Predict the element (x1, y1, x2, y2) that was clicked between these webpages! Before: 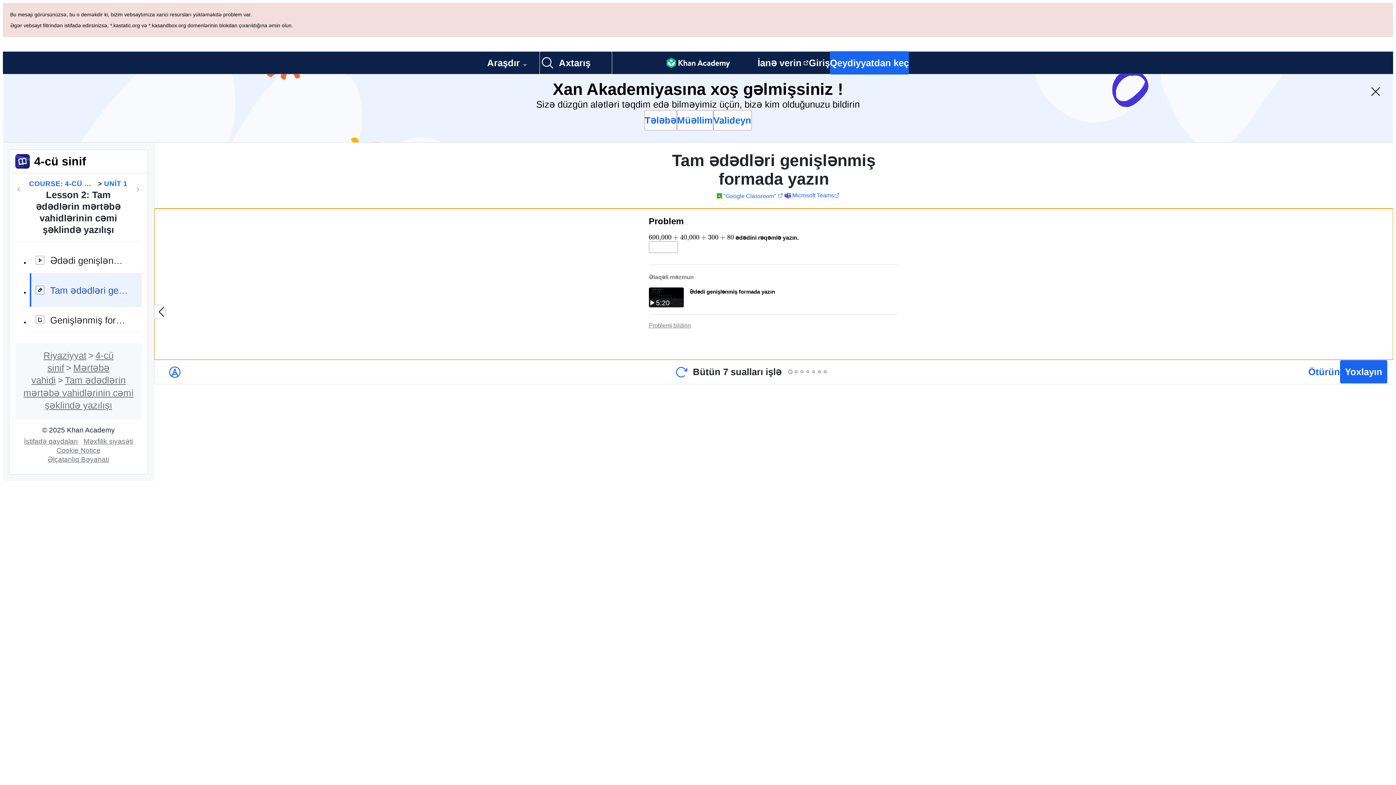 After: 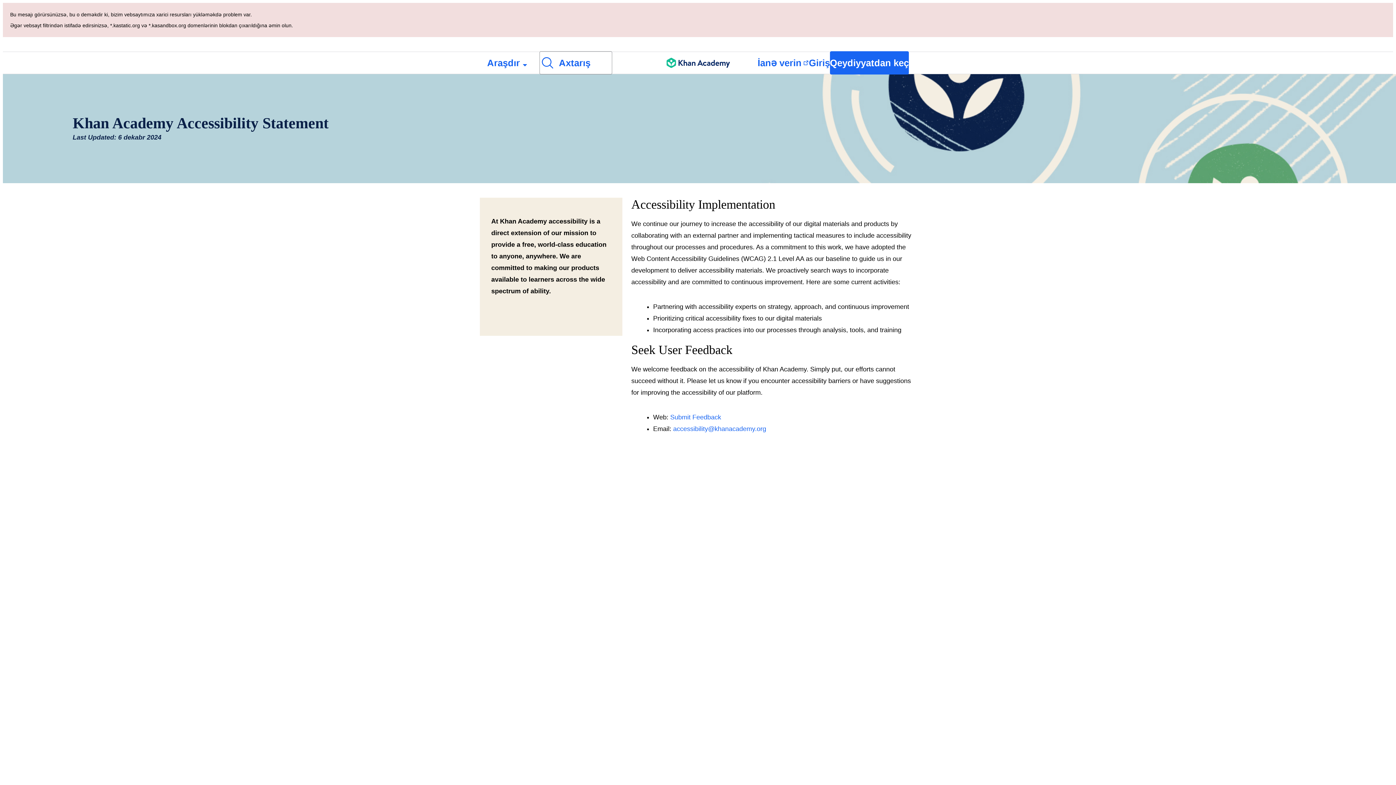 Action: bbox: (44, 387, 112, 395) label: Əlçatanlıq Bəyanatı